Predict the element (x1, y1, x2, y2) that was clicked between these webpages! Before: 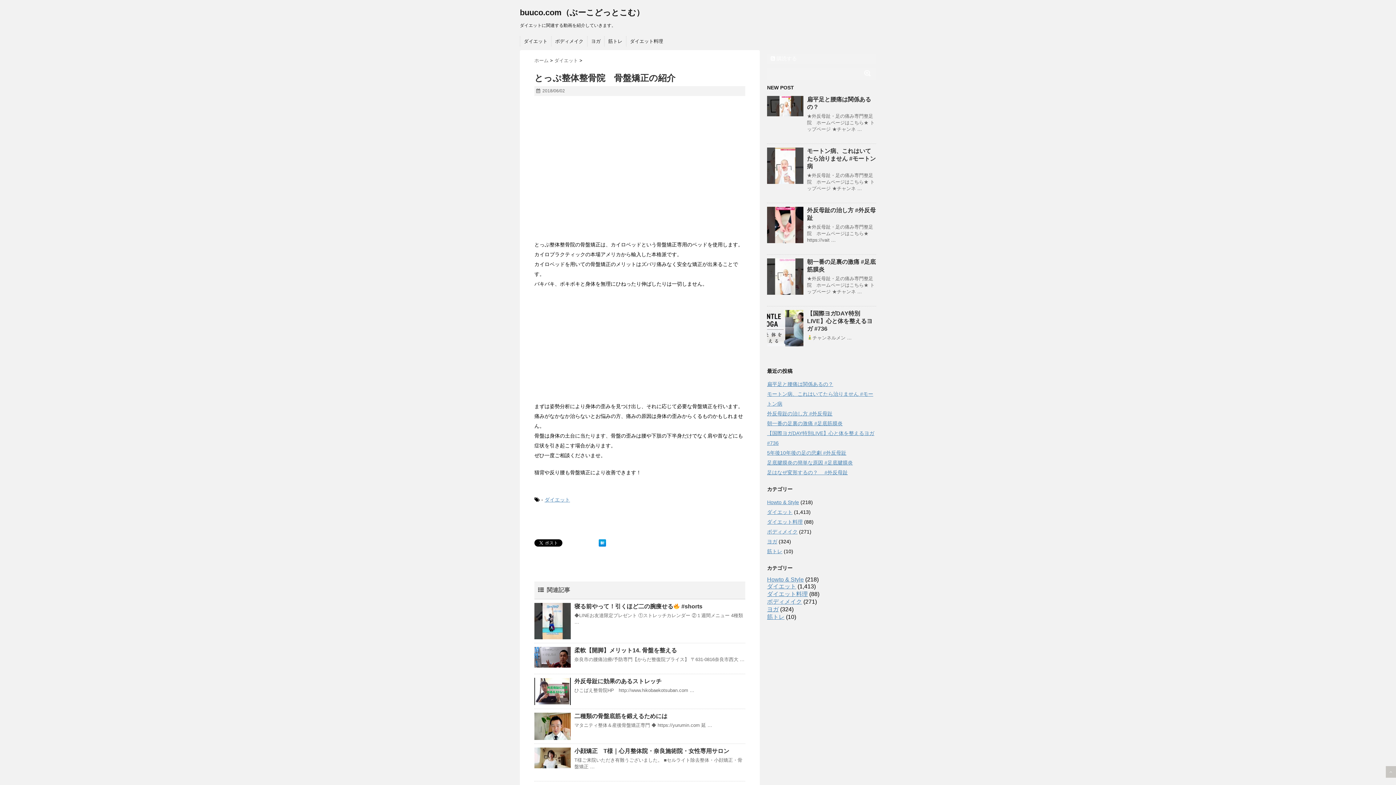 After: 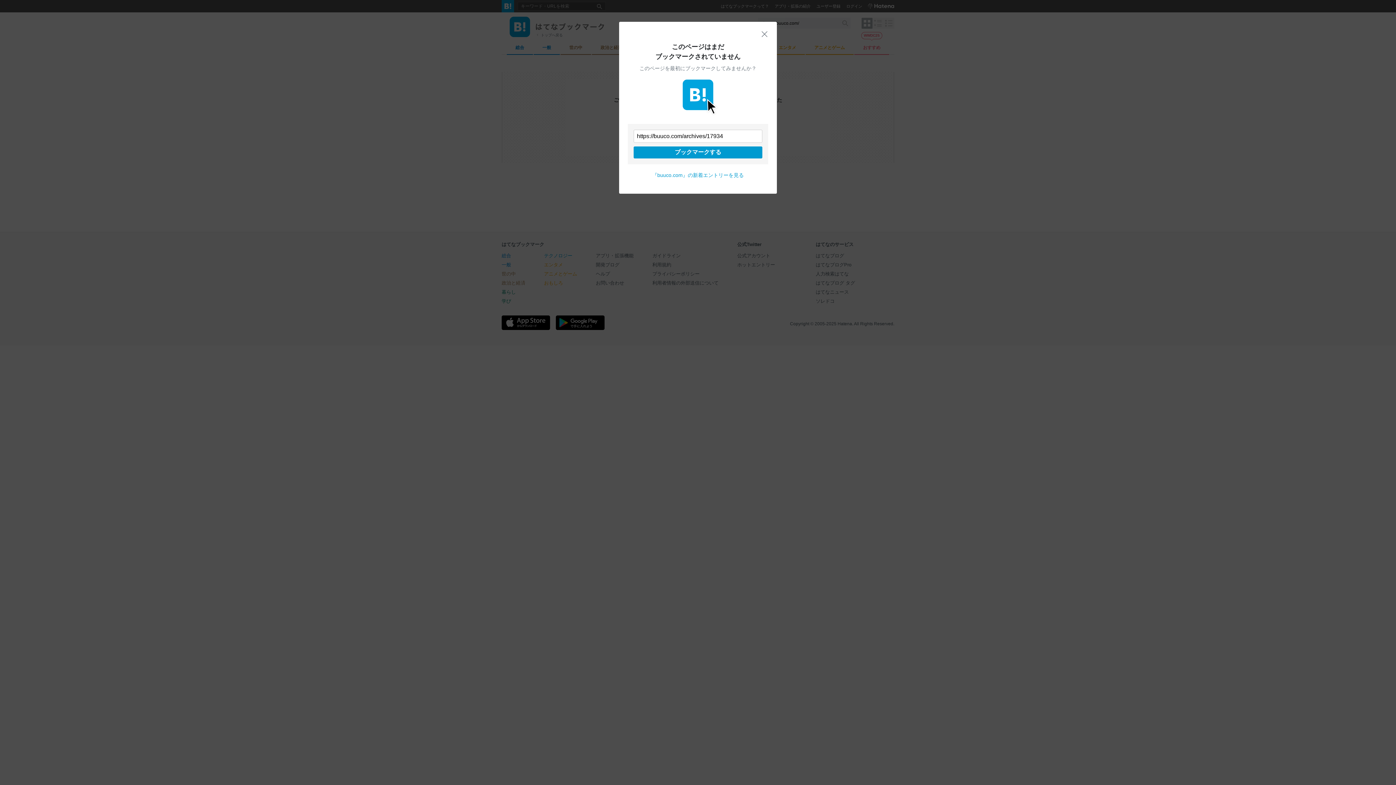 Action: bbox: (598, 539, 606, 547)